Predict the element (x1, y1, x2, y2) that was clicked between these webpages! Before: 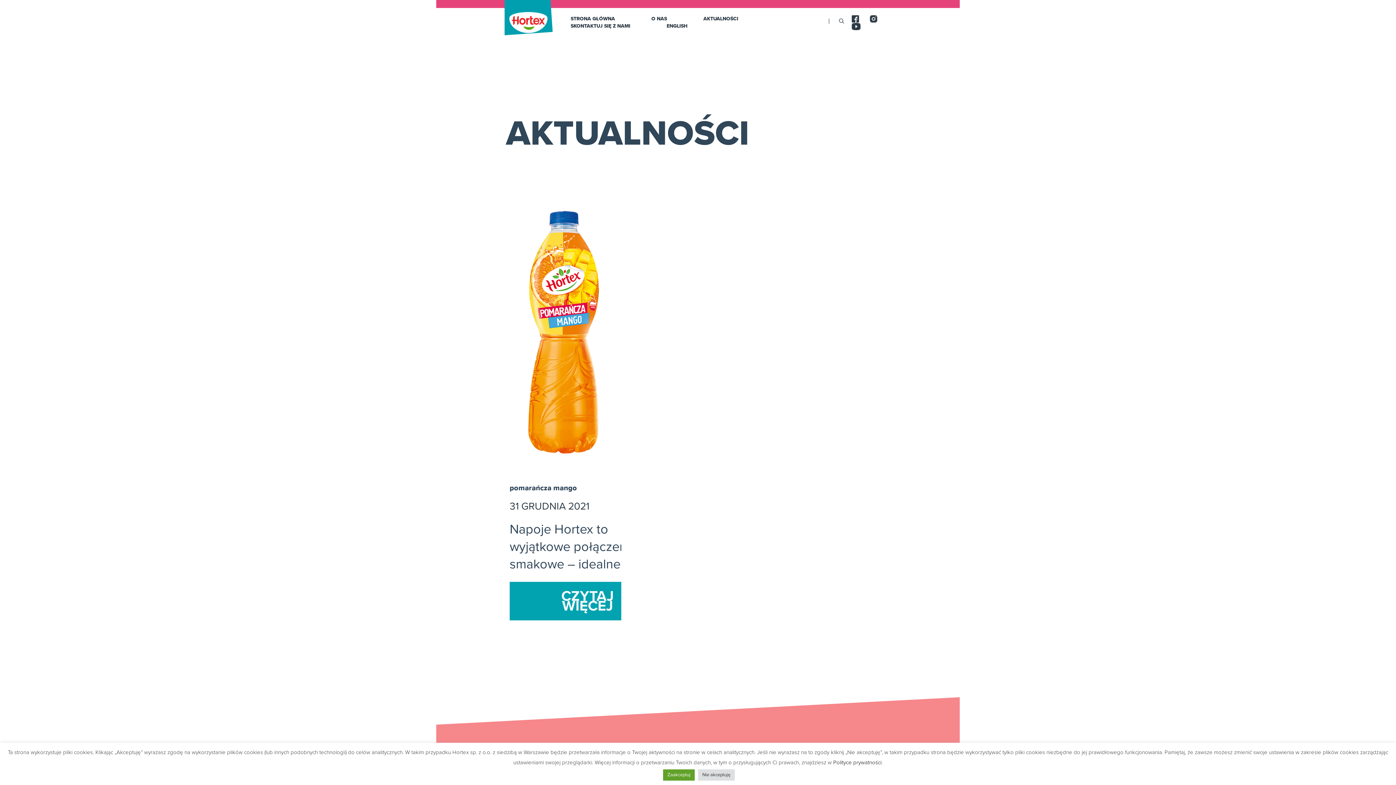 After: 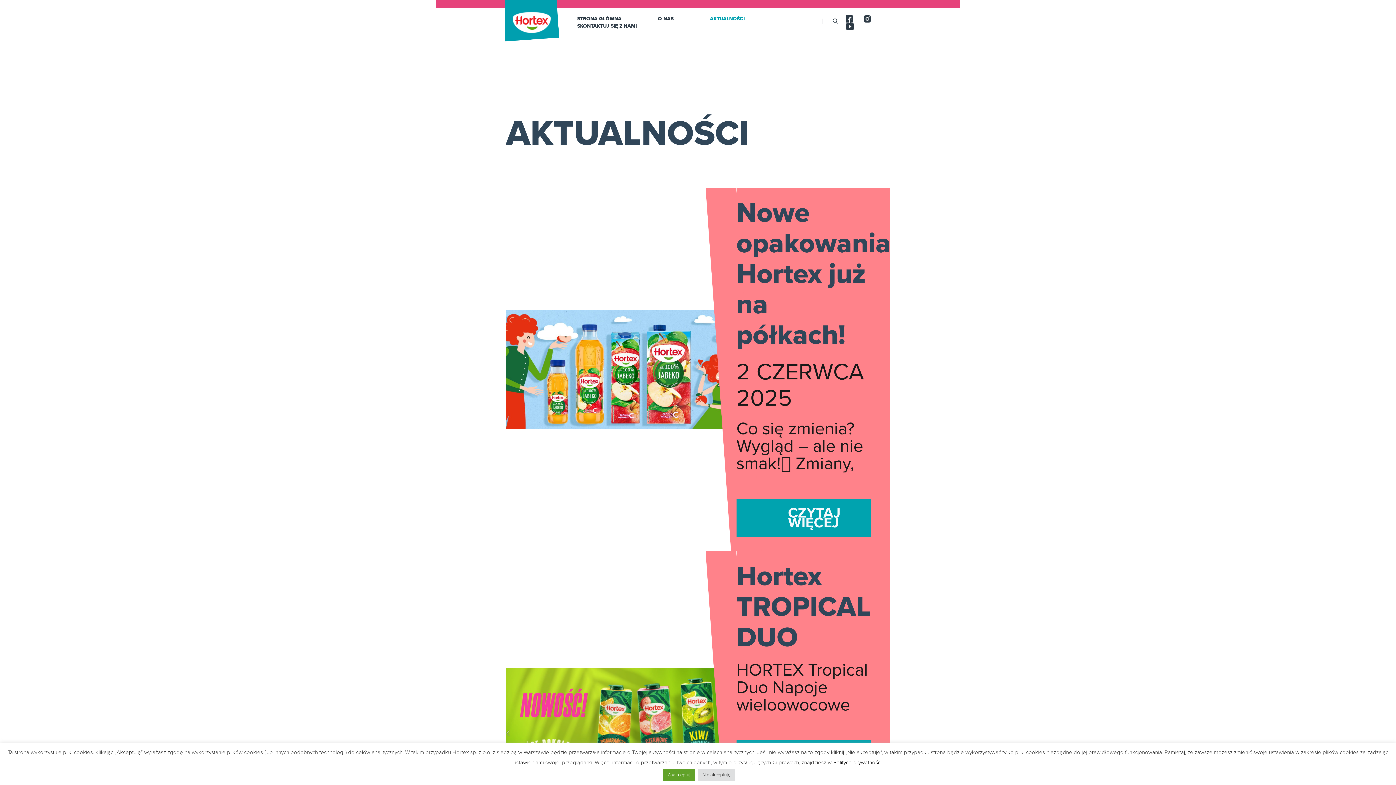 Action: label: AKTUALNOŚCI bbox: (703, 15, 738, 22)